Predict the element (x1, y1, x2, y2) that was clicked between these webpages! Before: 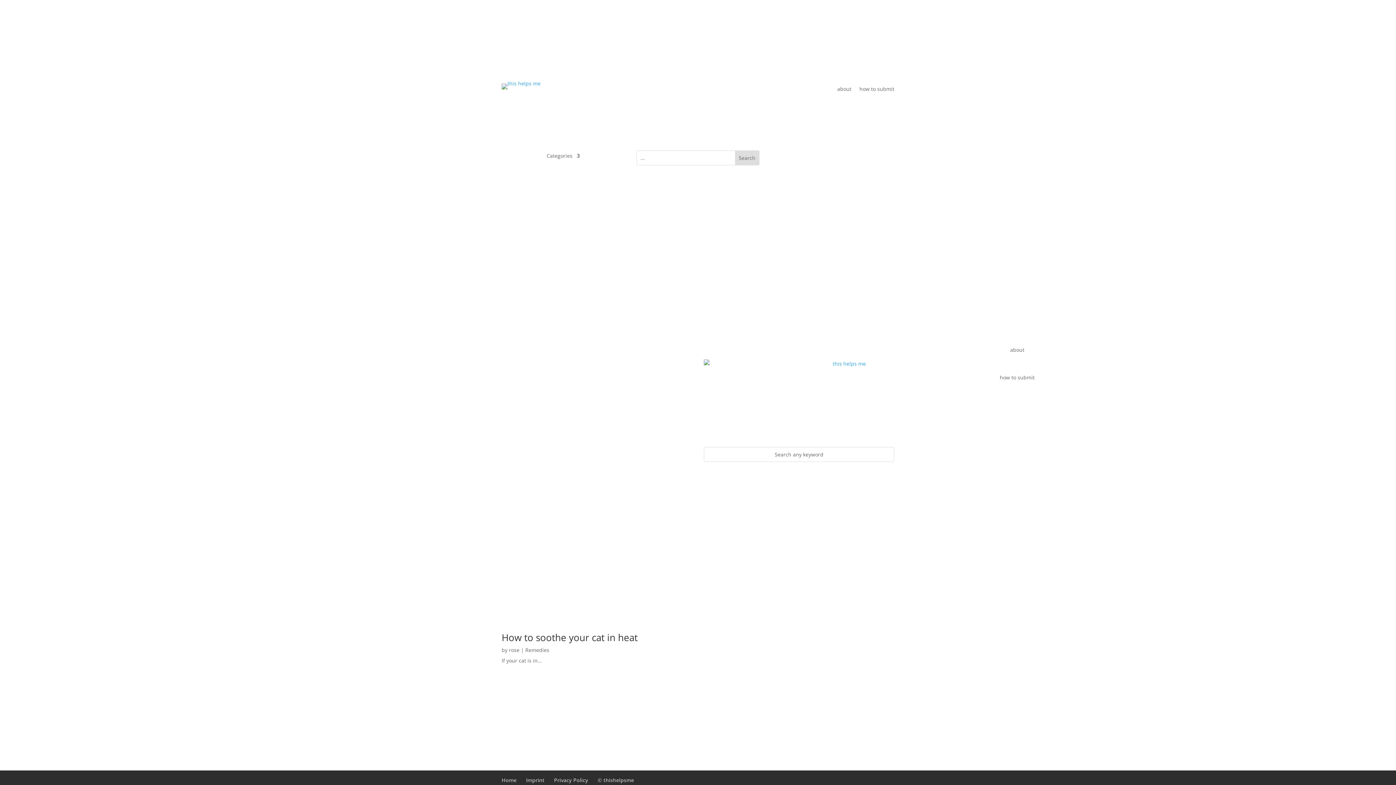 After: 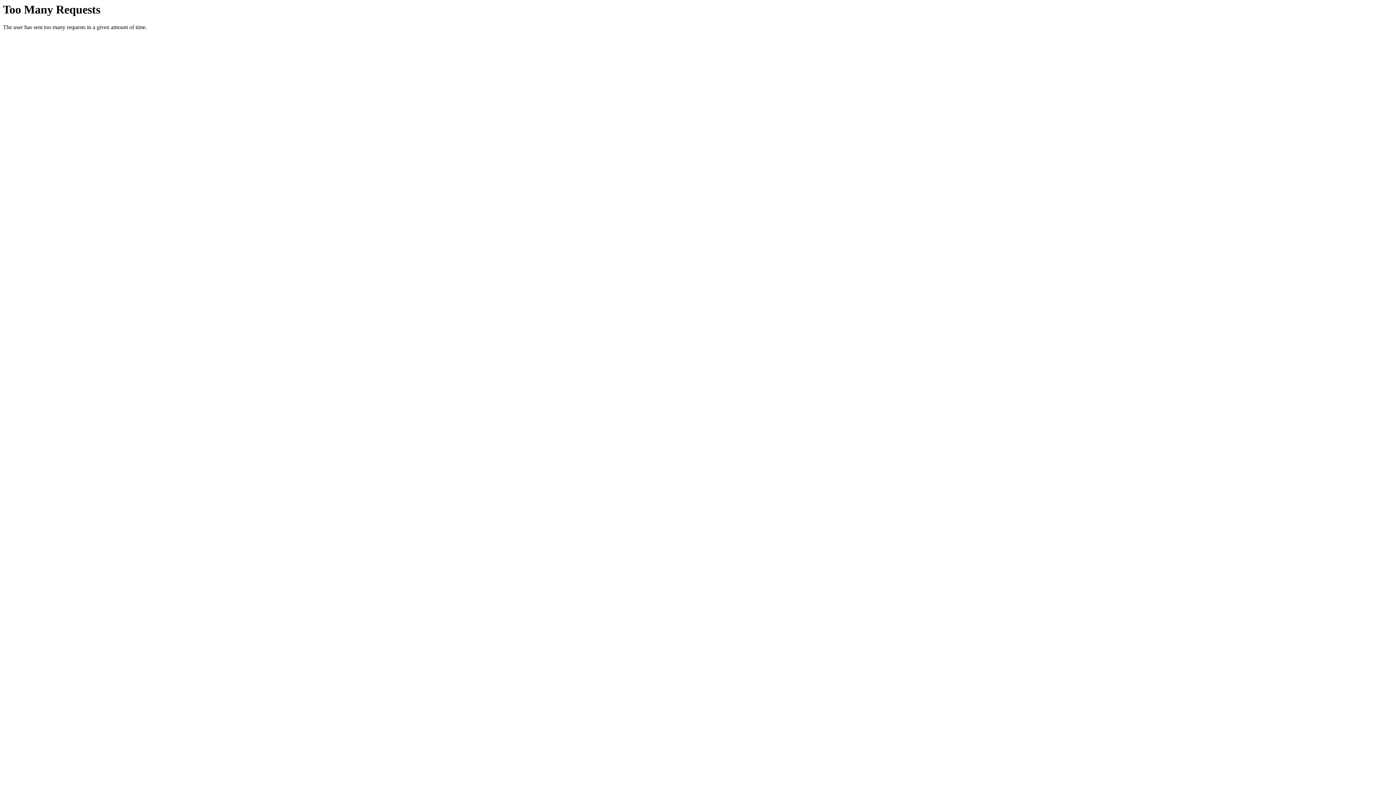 Action: label: Home bbox: (501, 776, 516, 783)